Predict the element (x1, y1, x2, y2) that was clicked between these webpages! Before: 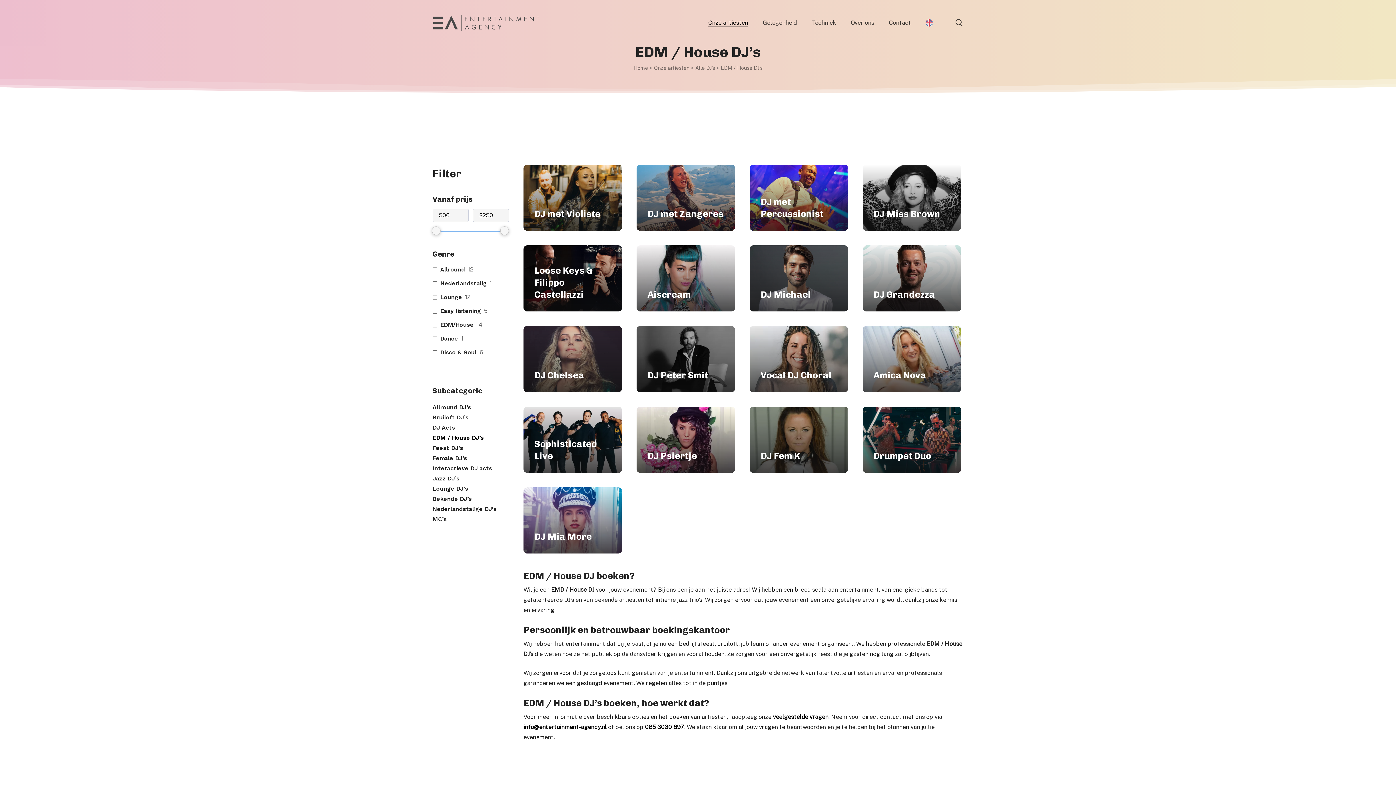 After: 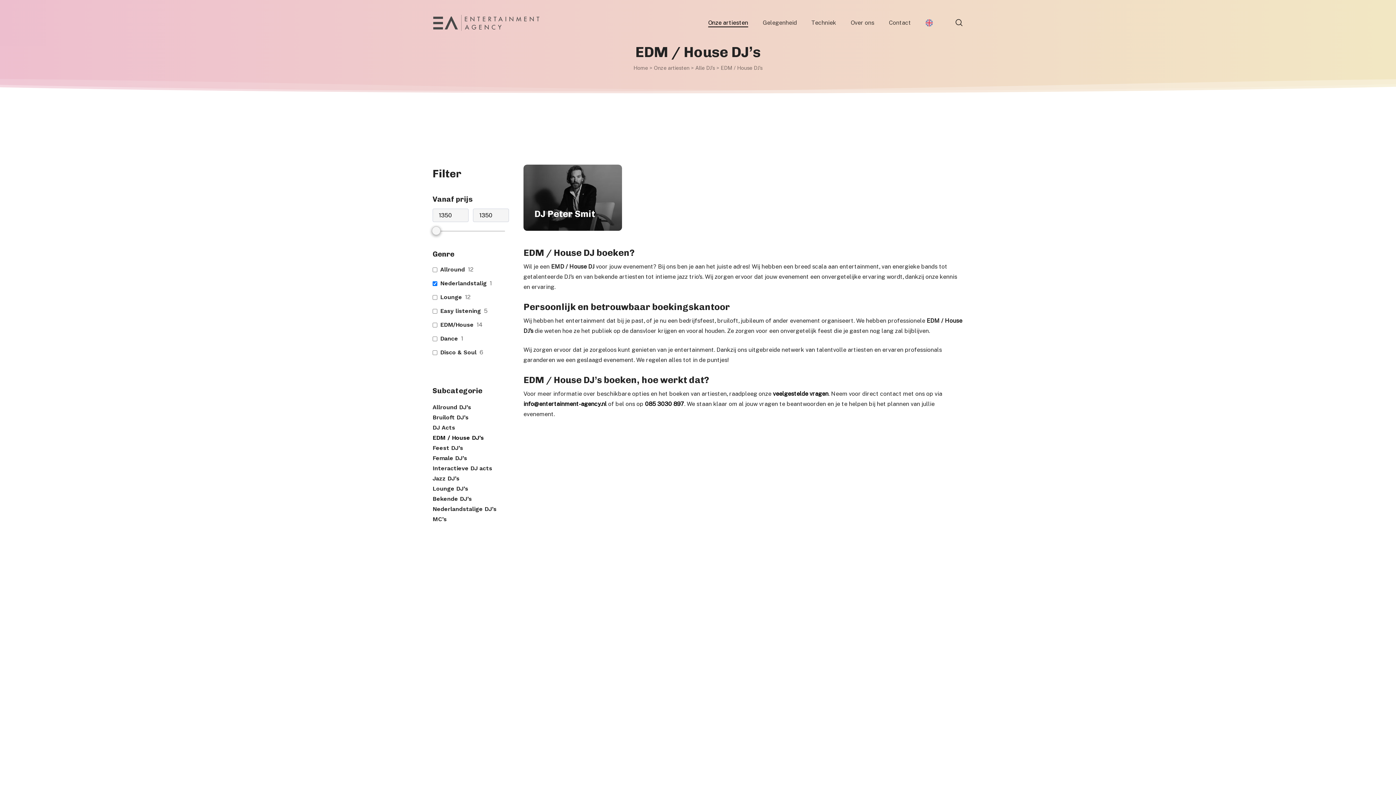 Action: label: Nederlandstalig bbox: (440, 278, 486, 288)